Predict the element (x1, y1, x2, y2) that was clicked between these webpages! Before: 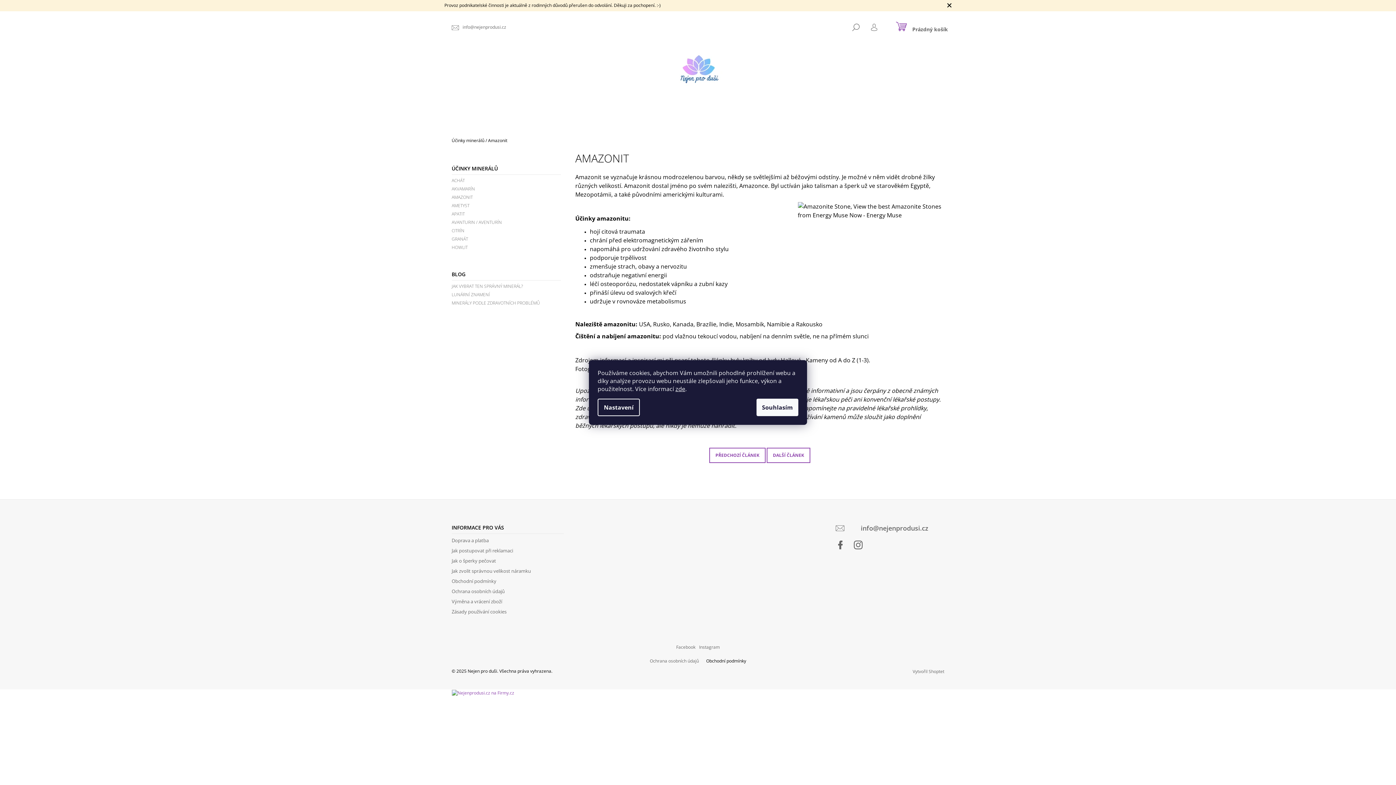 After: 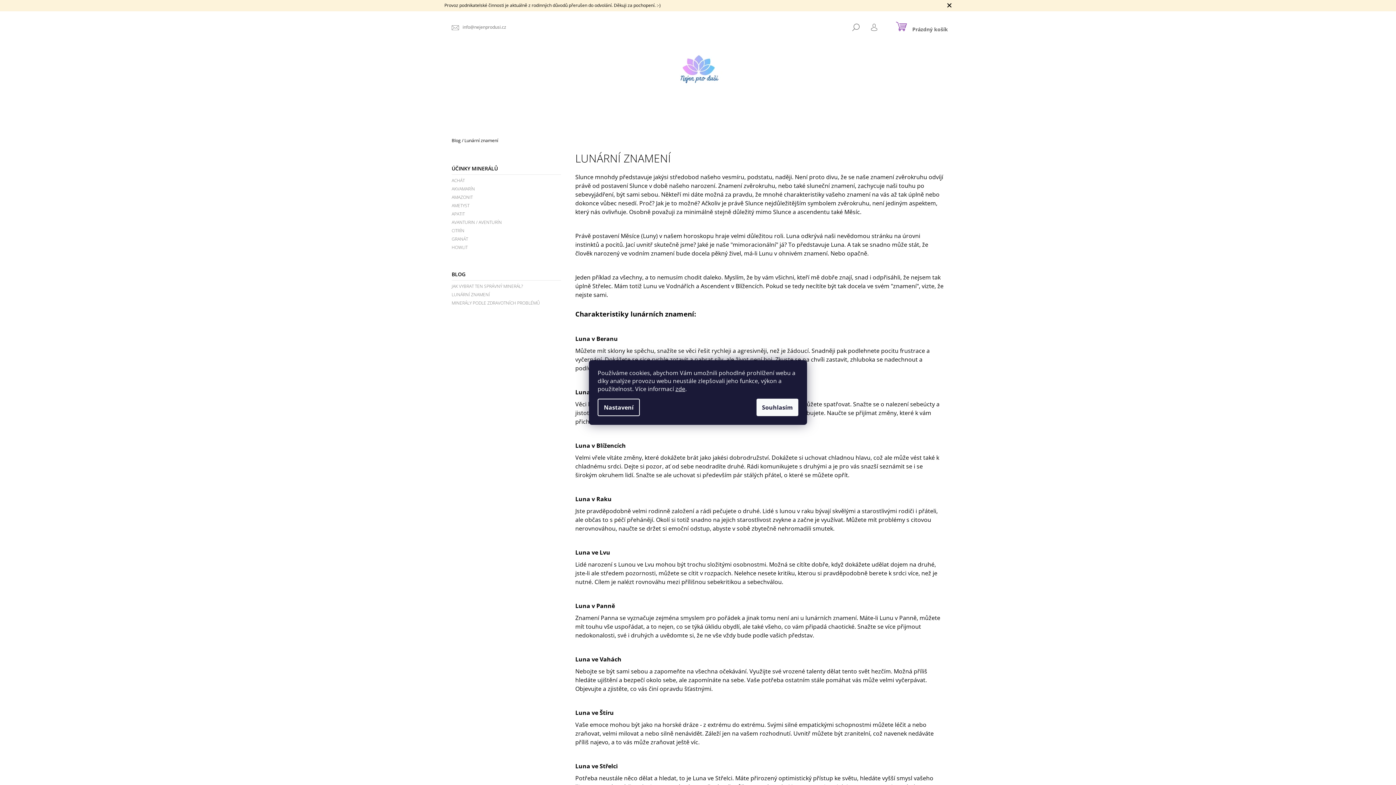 Action: bbox: (451, 292, 560, 297) label: LUNÁRNÍ ZNAMENÍ